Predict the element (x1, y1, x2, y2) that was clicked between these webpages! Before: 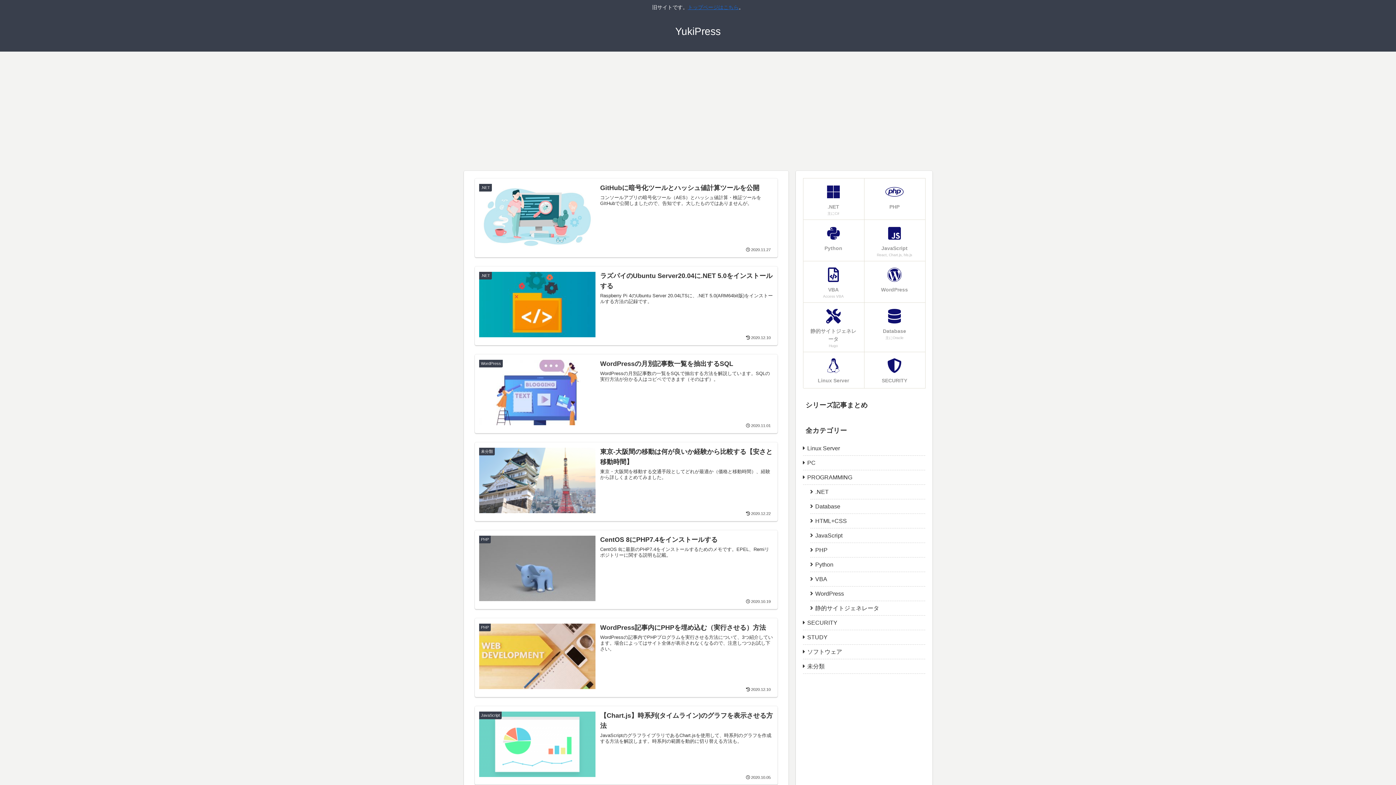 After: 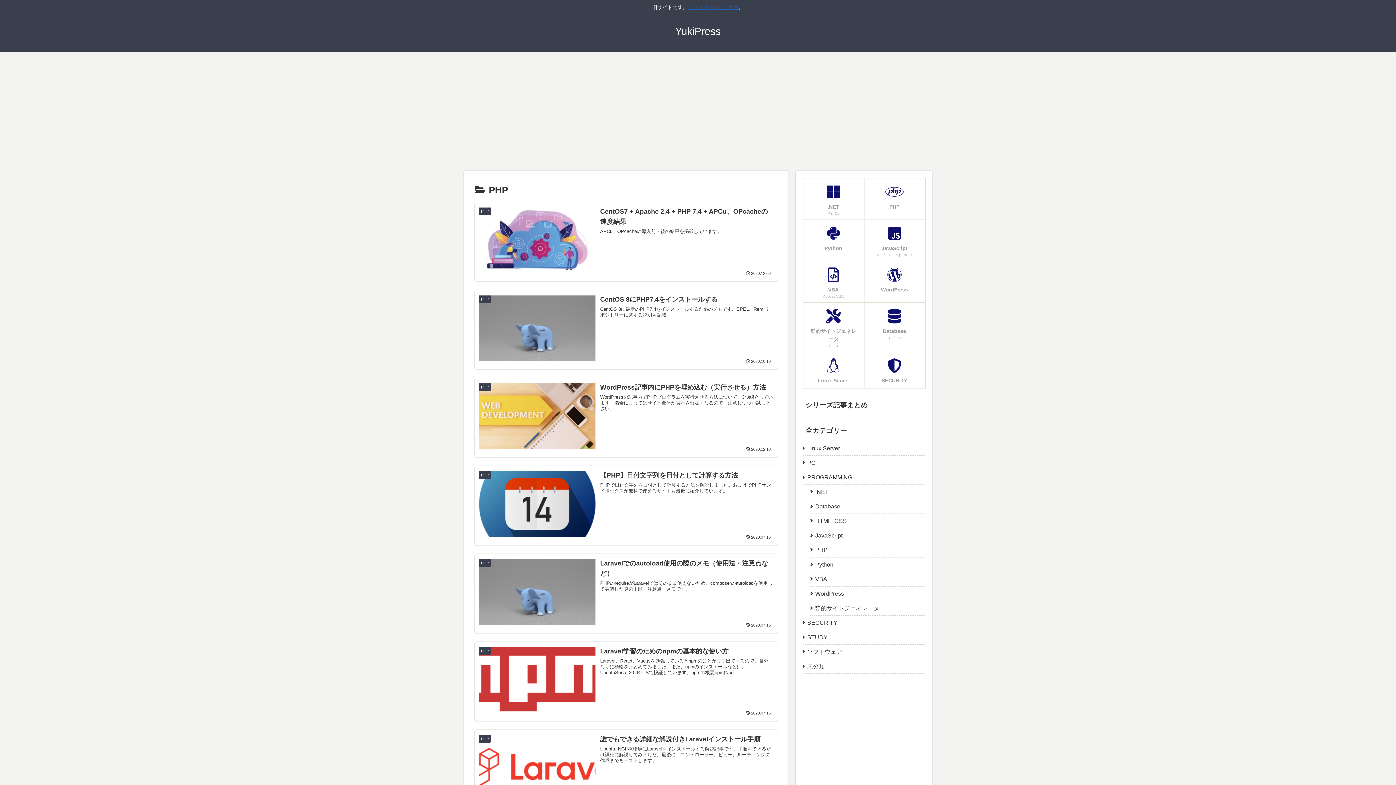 Action: bbox: (864, 178, 925, 219) label: PHP